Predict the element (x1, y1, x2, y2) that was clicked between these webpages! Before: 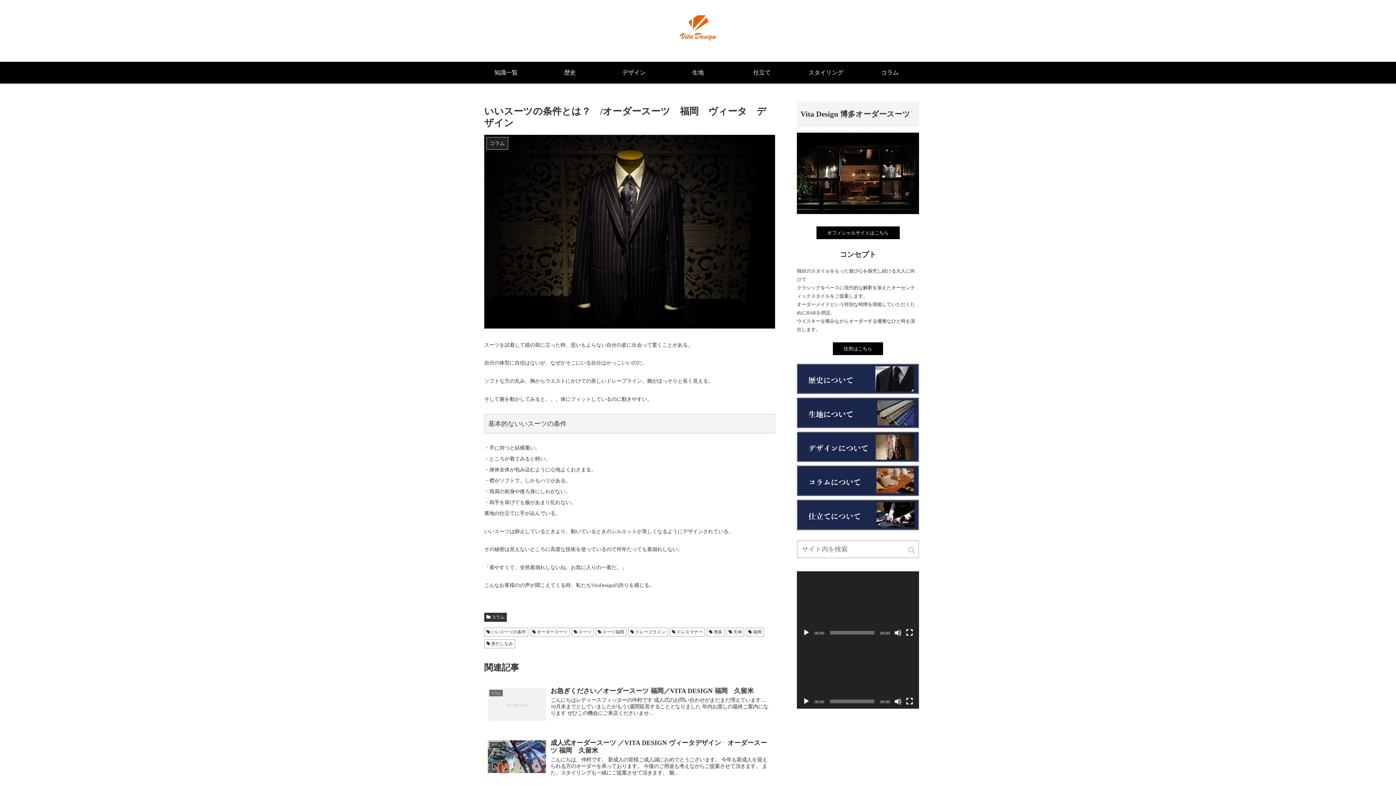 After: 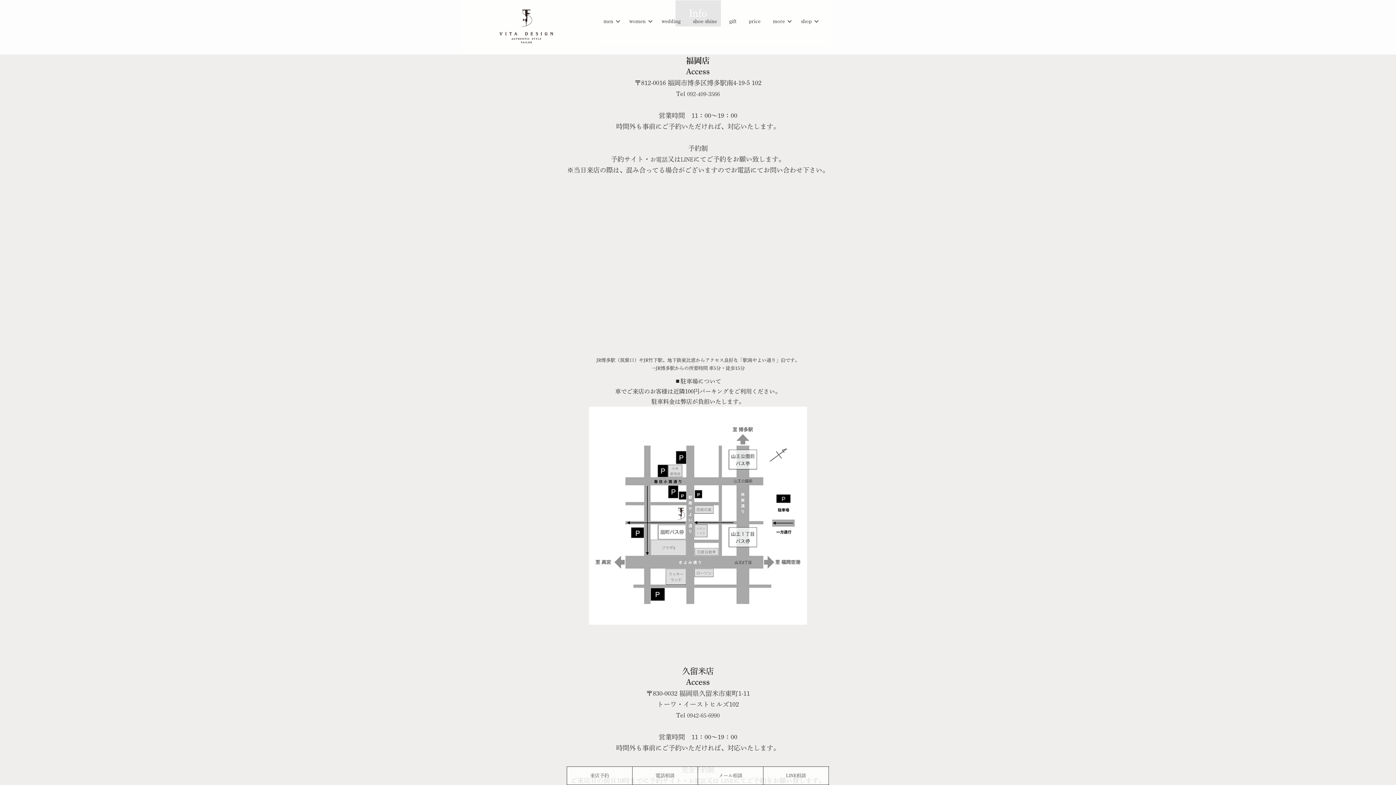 Action: bbox: (833, 342, 883, 355) label: 住所はこちら